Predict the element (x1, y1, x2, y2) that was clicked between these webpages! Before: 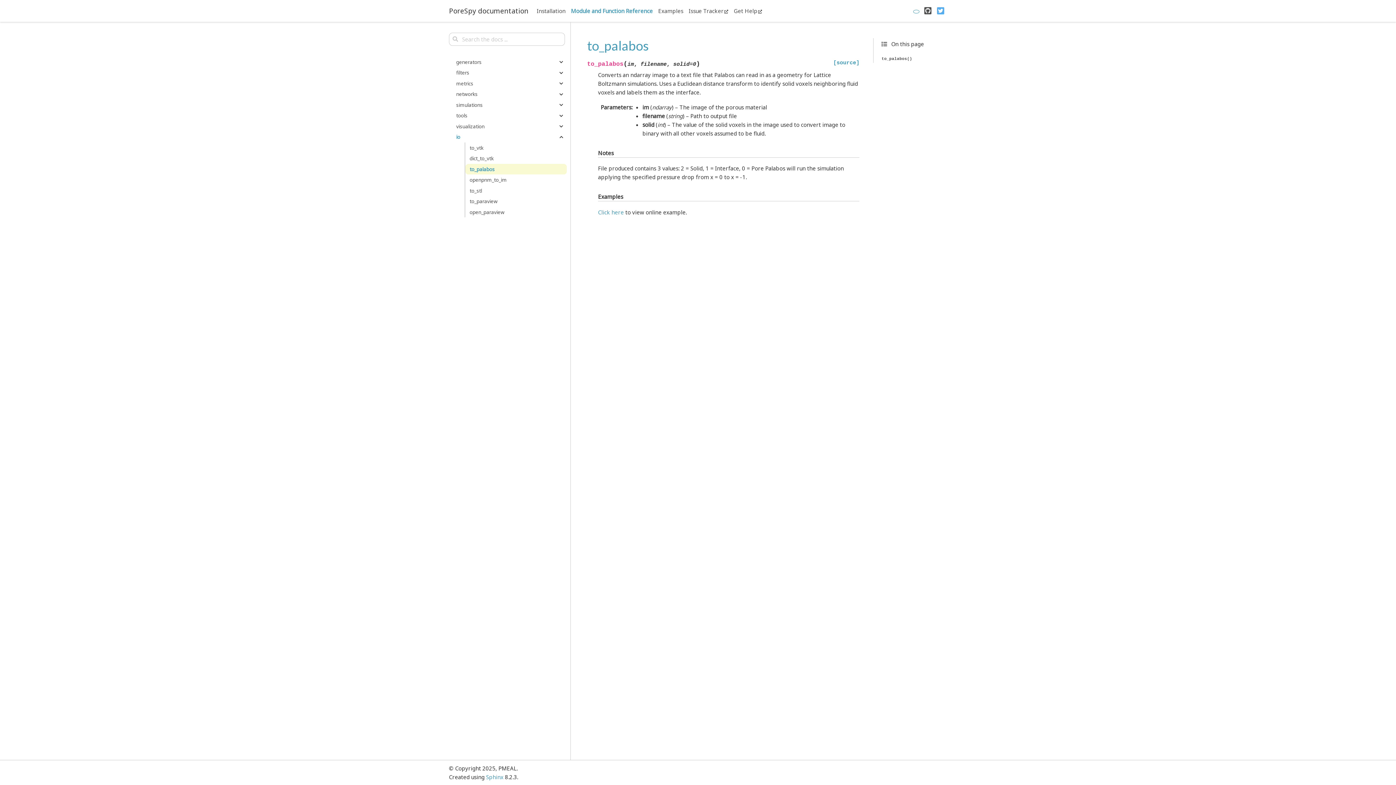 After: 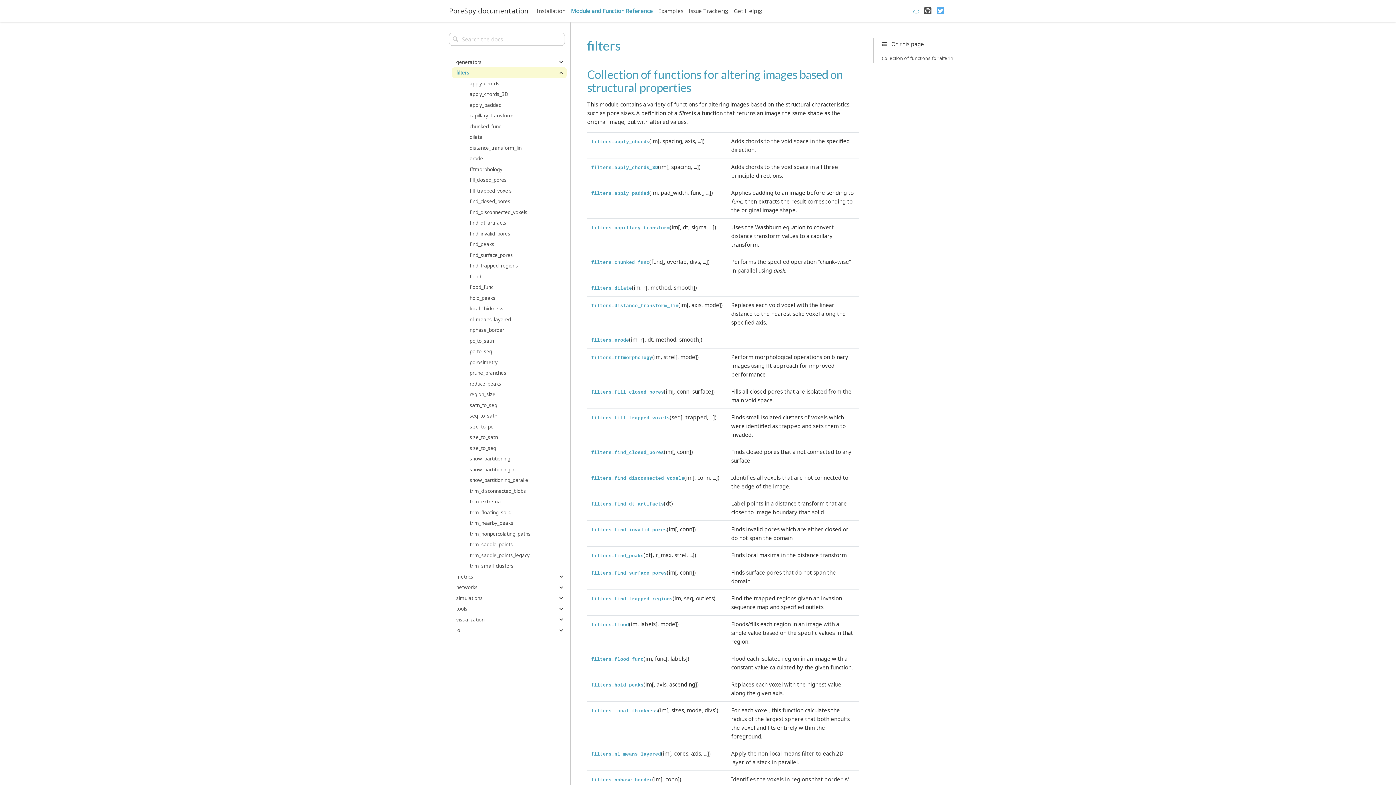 Action: bbox: (451, 67, 566, 78) label: filters